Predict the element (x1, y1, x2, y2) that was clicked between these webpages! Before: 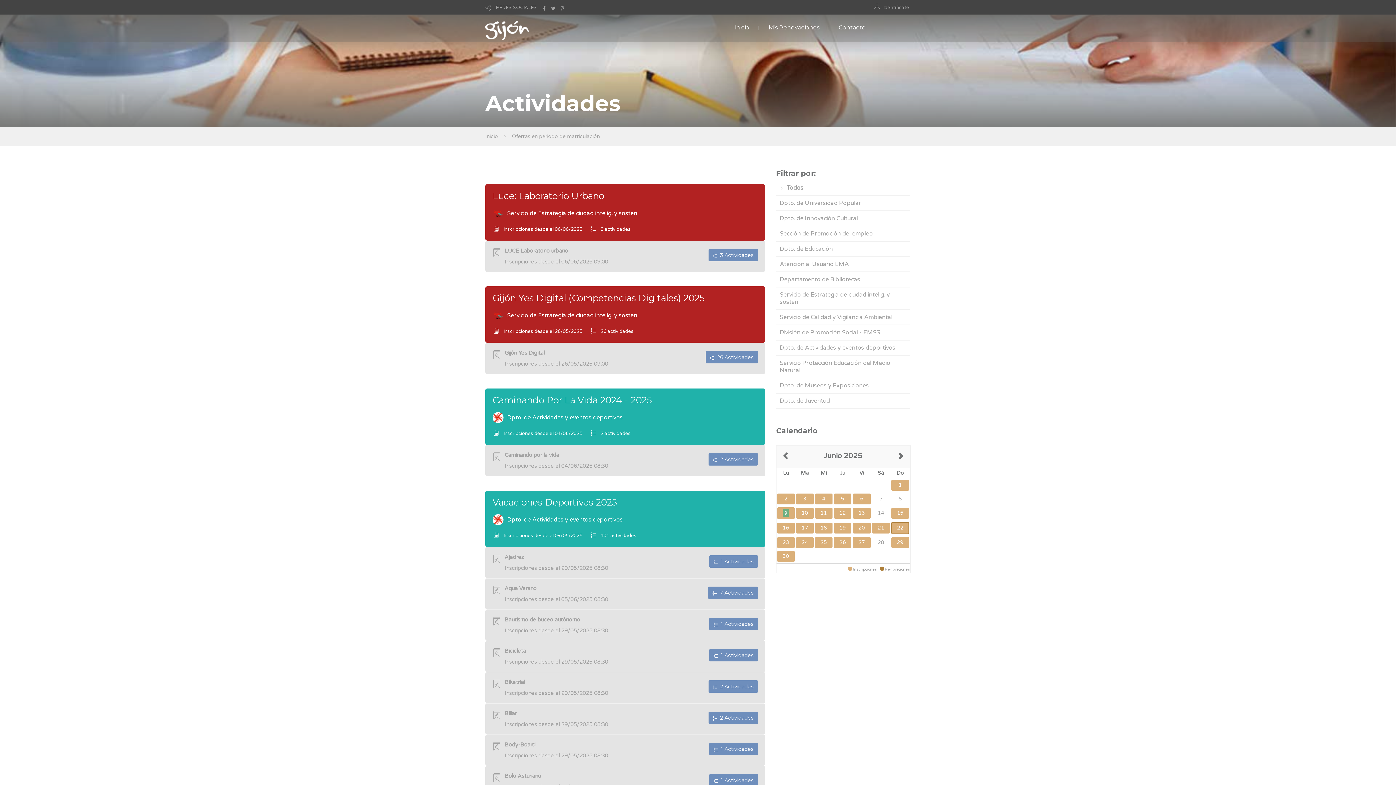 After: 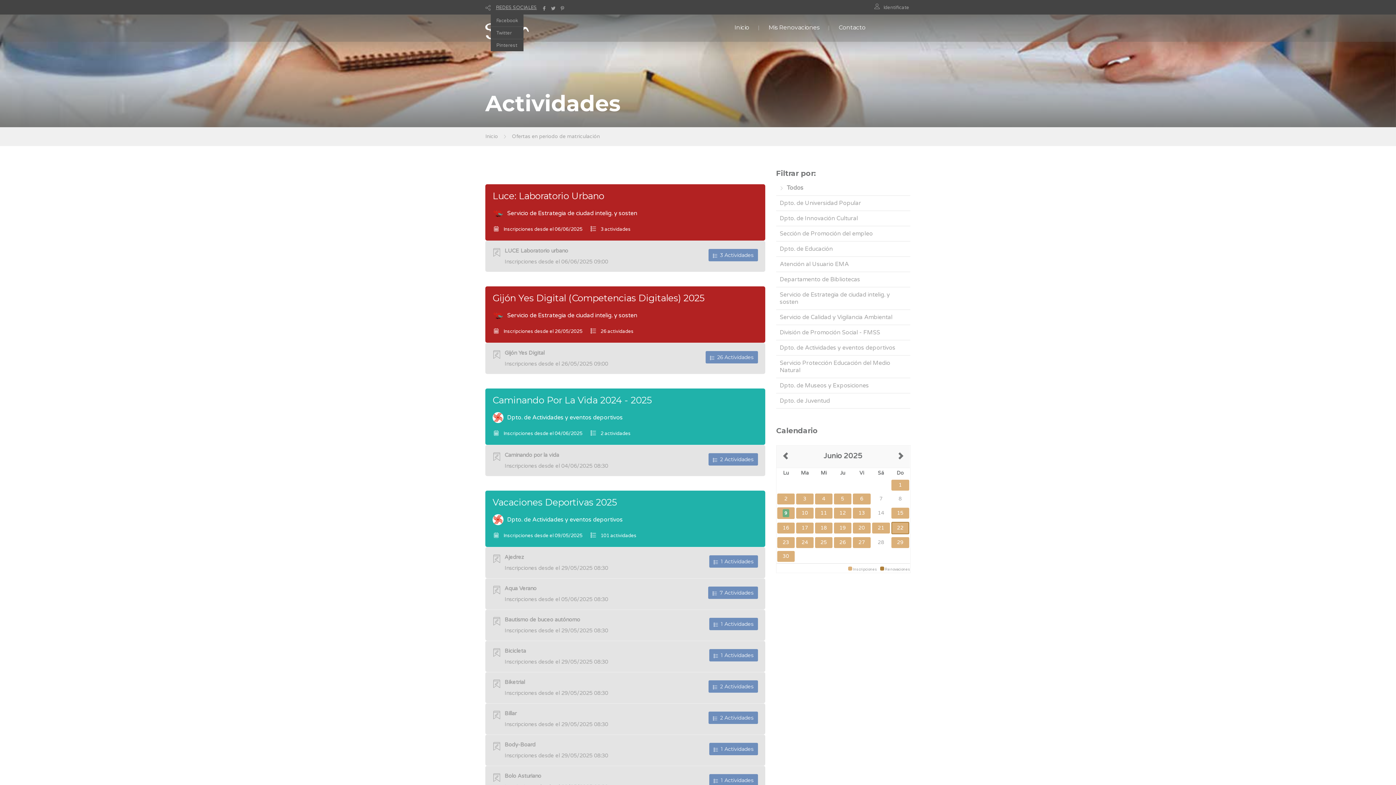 Action: bbox: (496, 4, 537, 10) label: REDES SOCIALES